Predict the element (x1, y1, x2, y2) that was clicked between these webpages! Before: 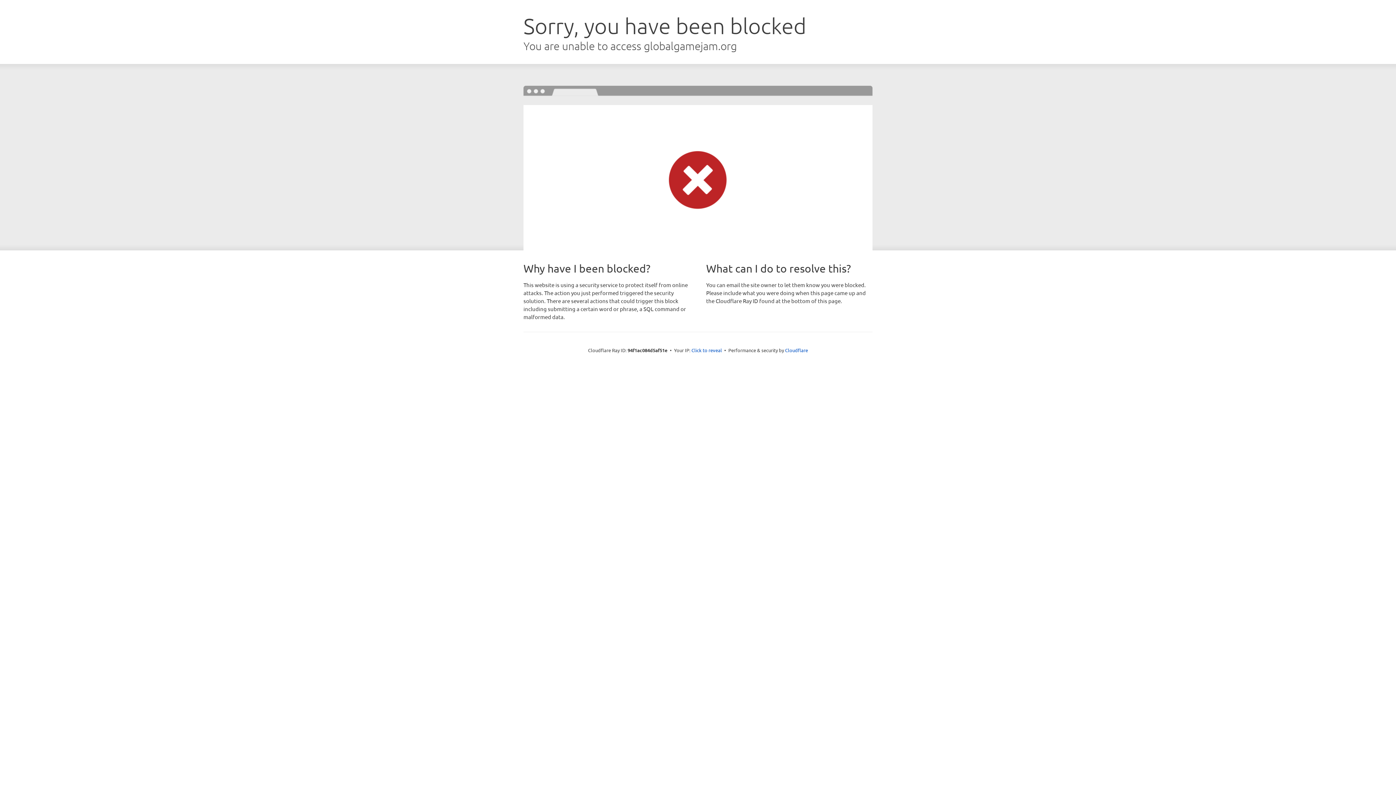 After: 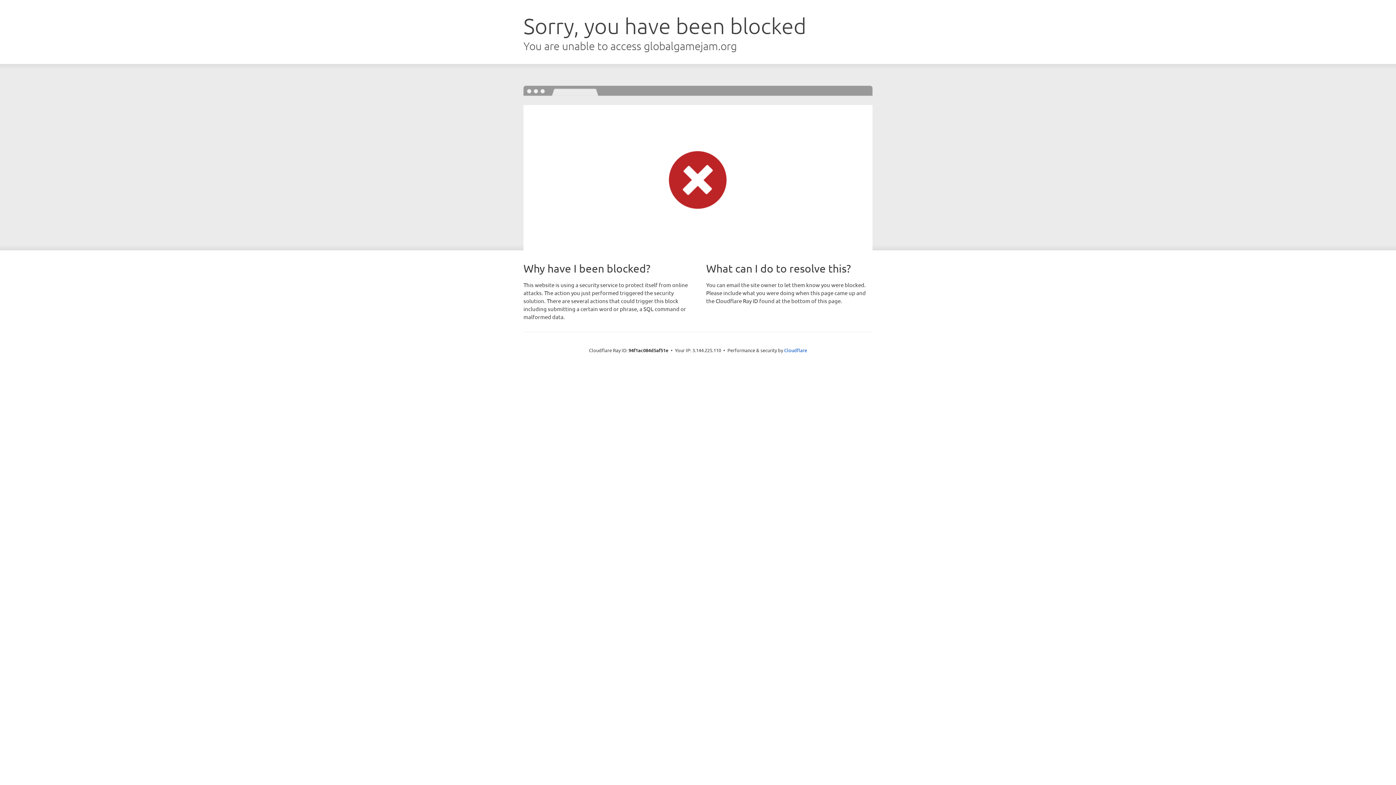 Action: bbox: (691, 346, 722, 353) label: Click to reveal